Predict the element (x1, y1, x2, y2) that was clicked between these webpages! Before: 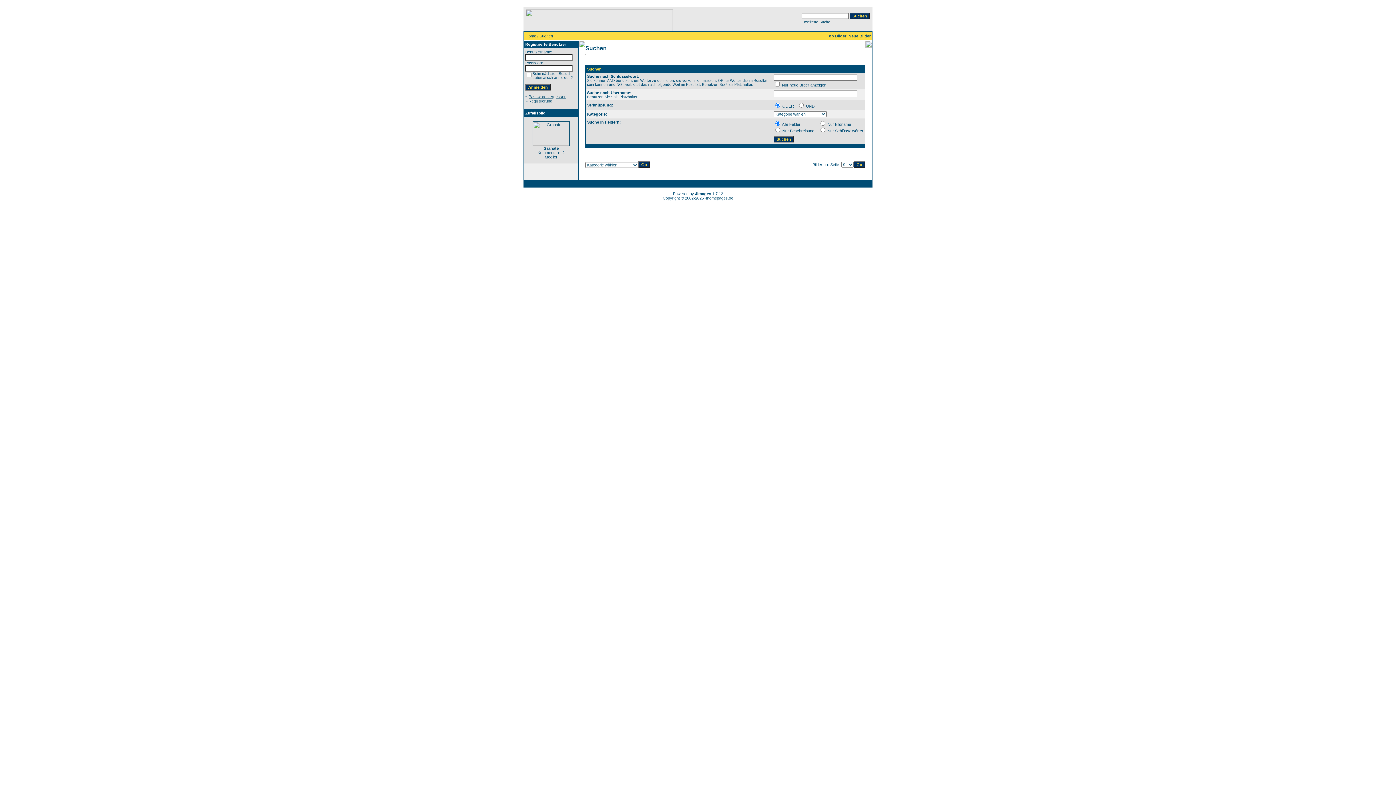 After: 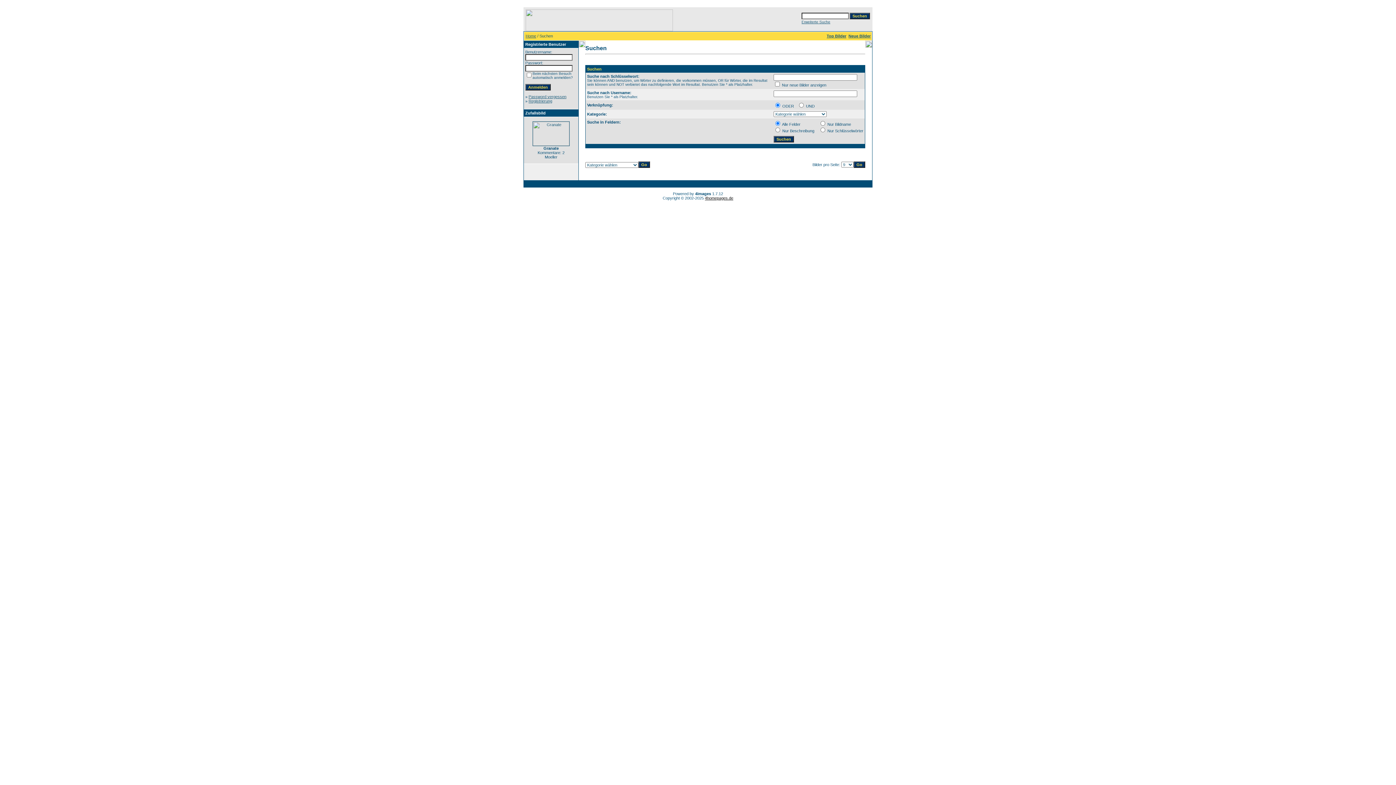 Action: label: 4homepages.de bbox: (705, 196, 733, 200)